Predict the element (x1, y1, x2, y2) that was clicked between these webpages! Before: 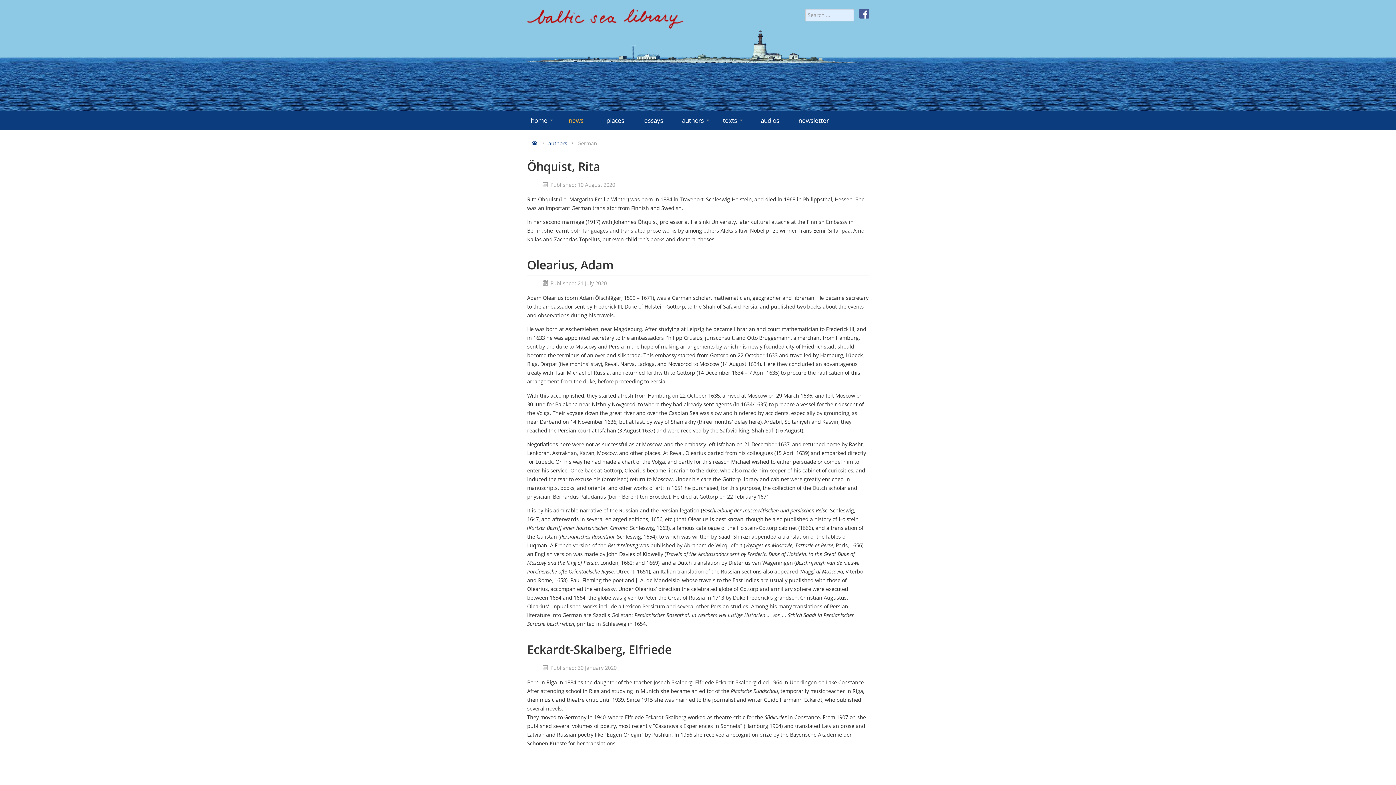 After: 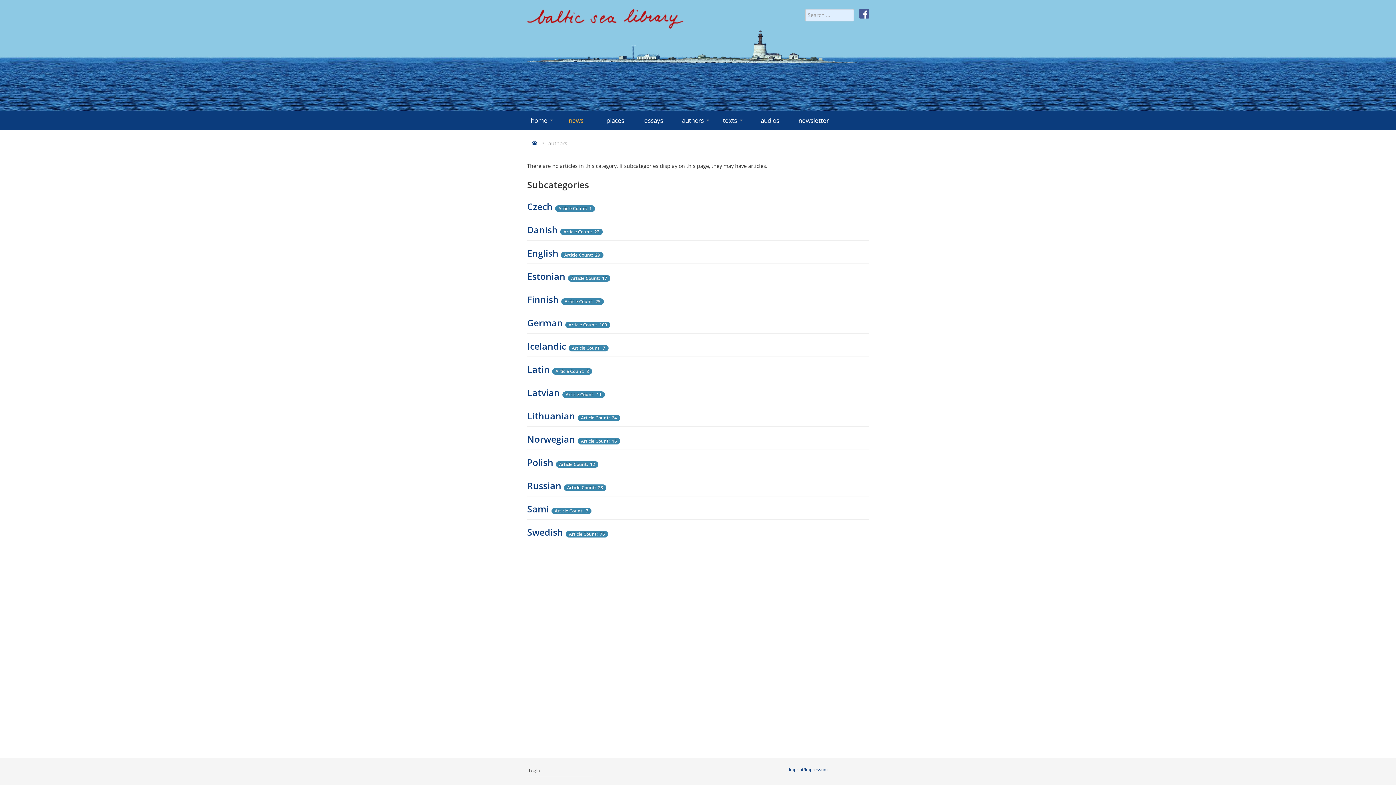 Action: bbox: (548, 140, 568, 146) label: authors 